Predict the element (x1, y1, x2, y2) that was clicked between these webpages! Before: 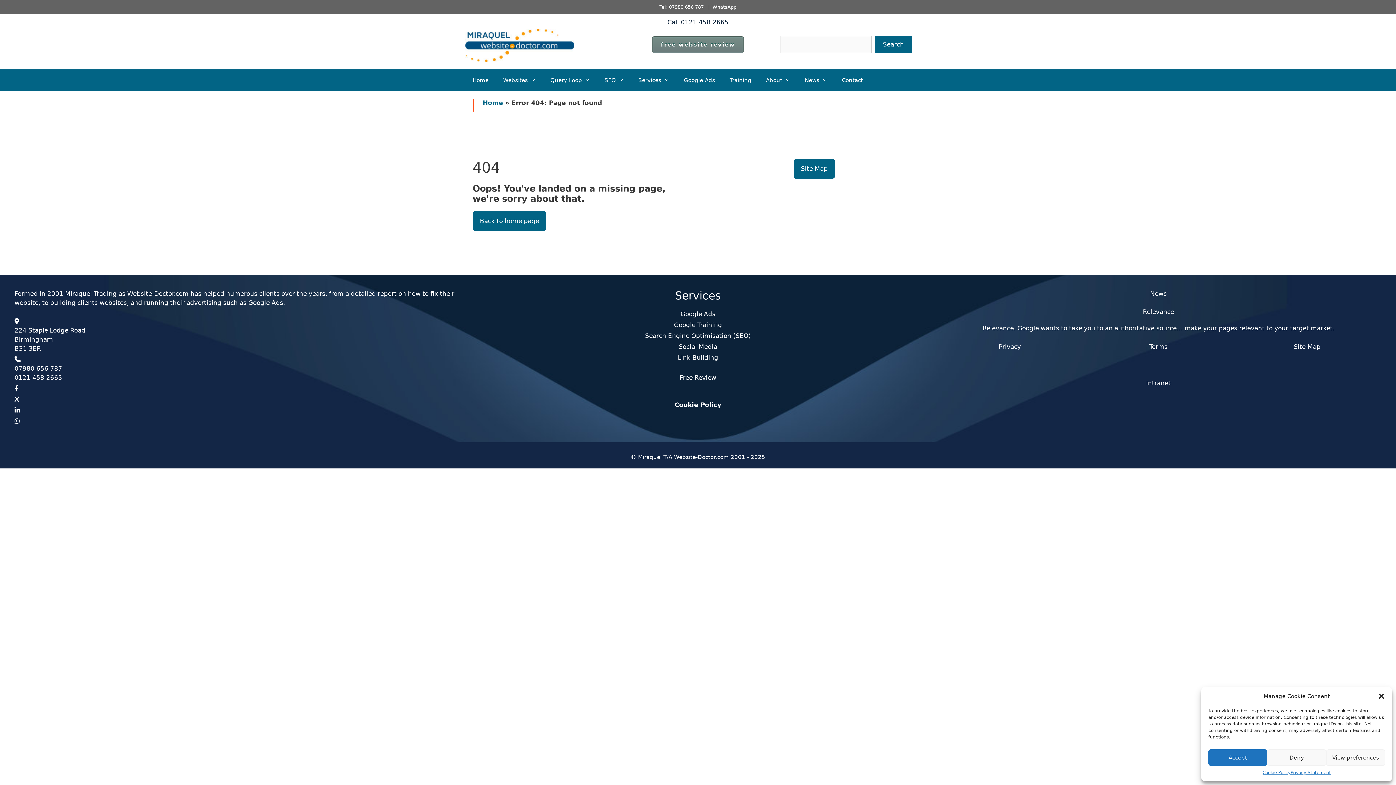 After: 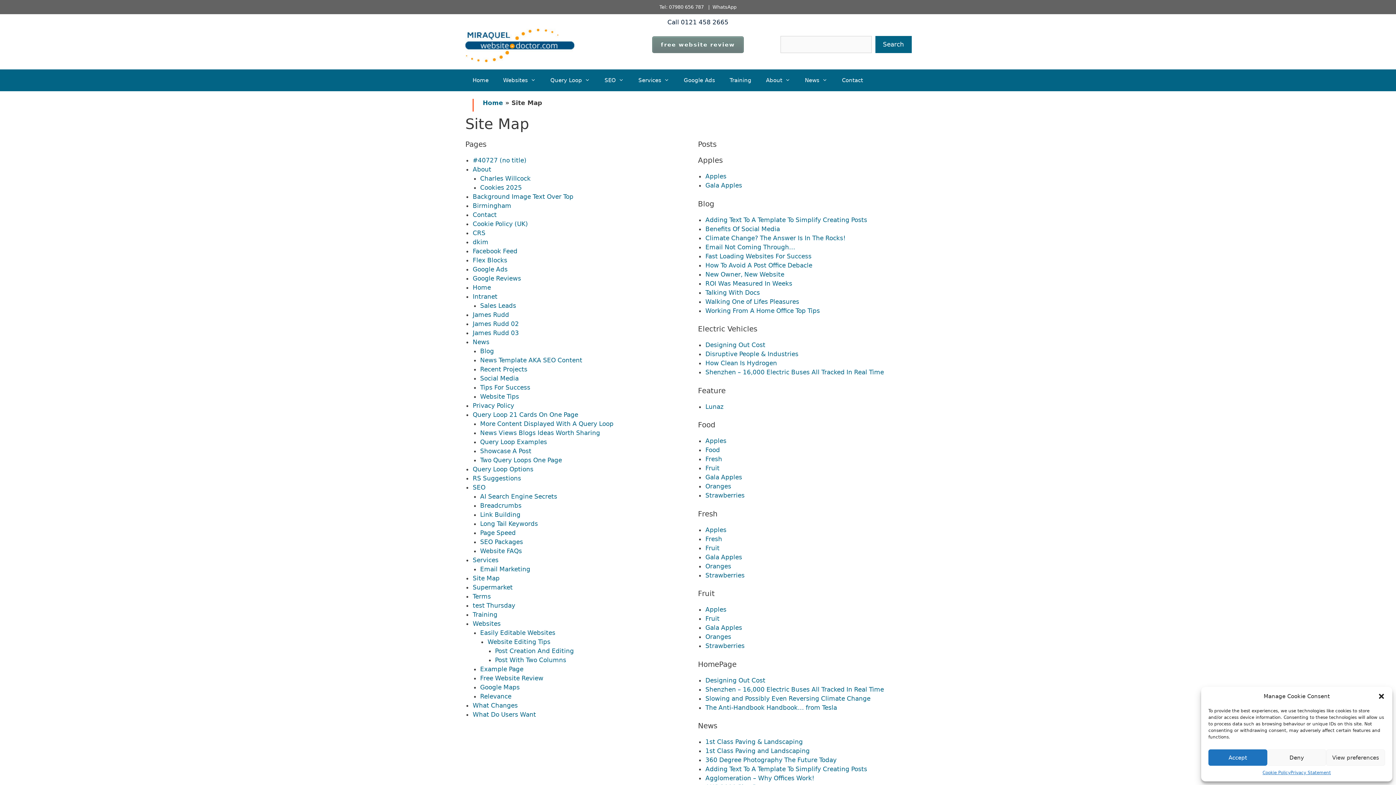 Action: bbox: (1294, 343, 1320, 350) label: Site Map